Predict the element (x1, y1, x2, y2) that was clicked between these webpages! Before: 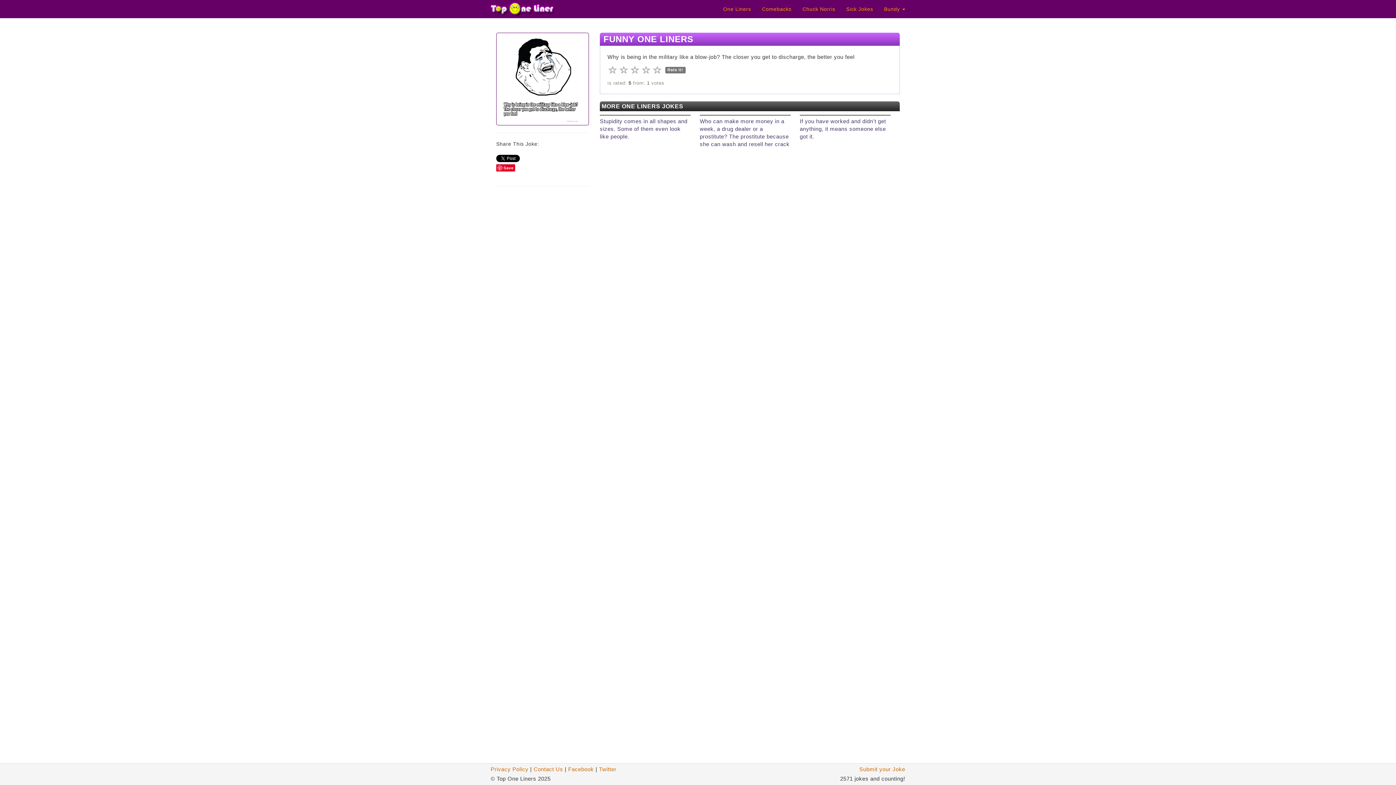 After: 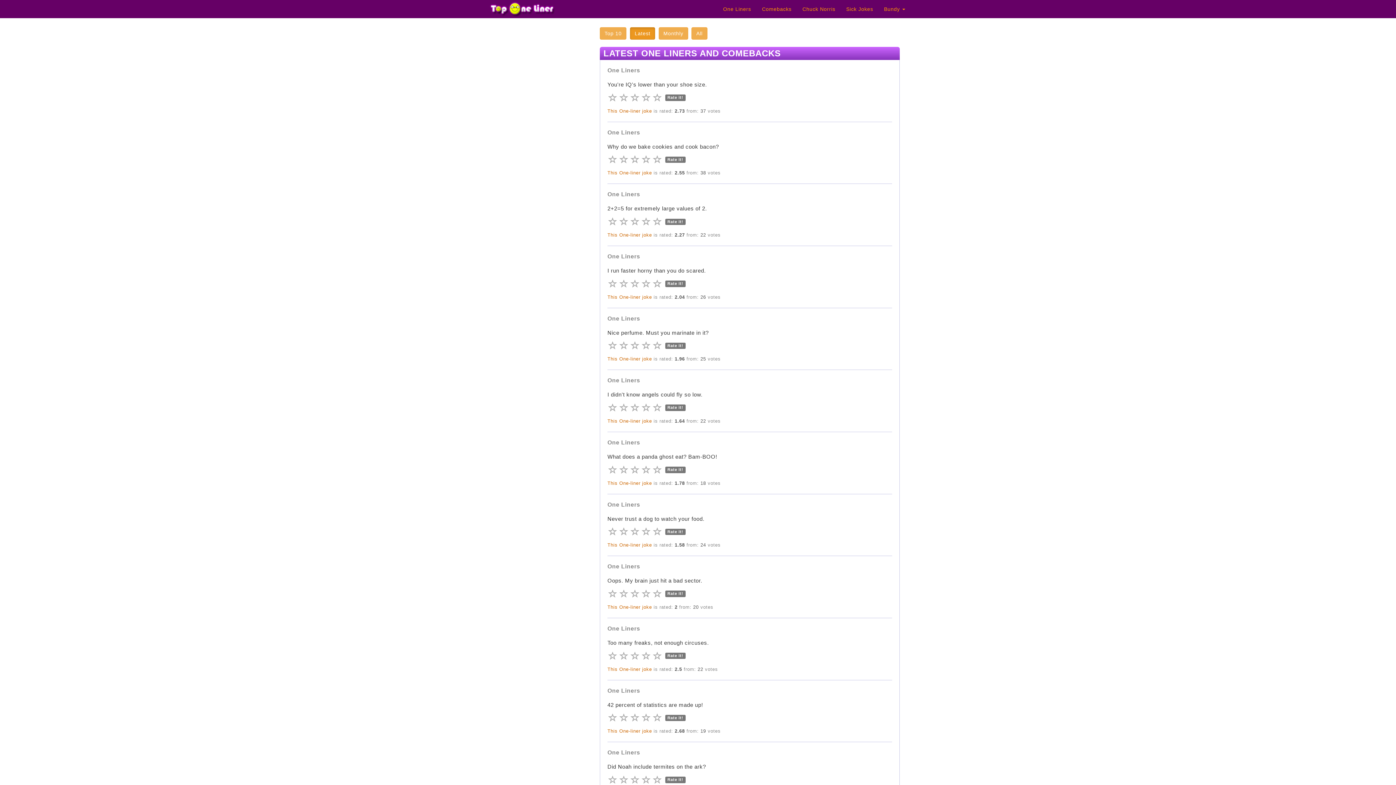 Action: bbox: (485, 0, 554, 18)